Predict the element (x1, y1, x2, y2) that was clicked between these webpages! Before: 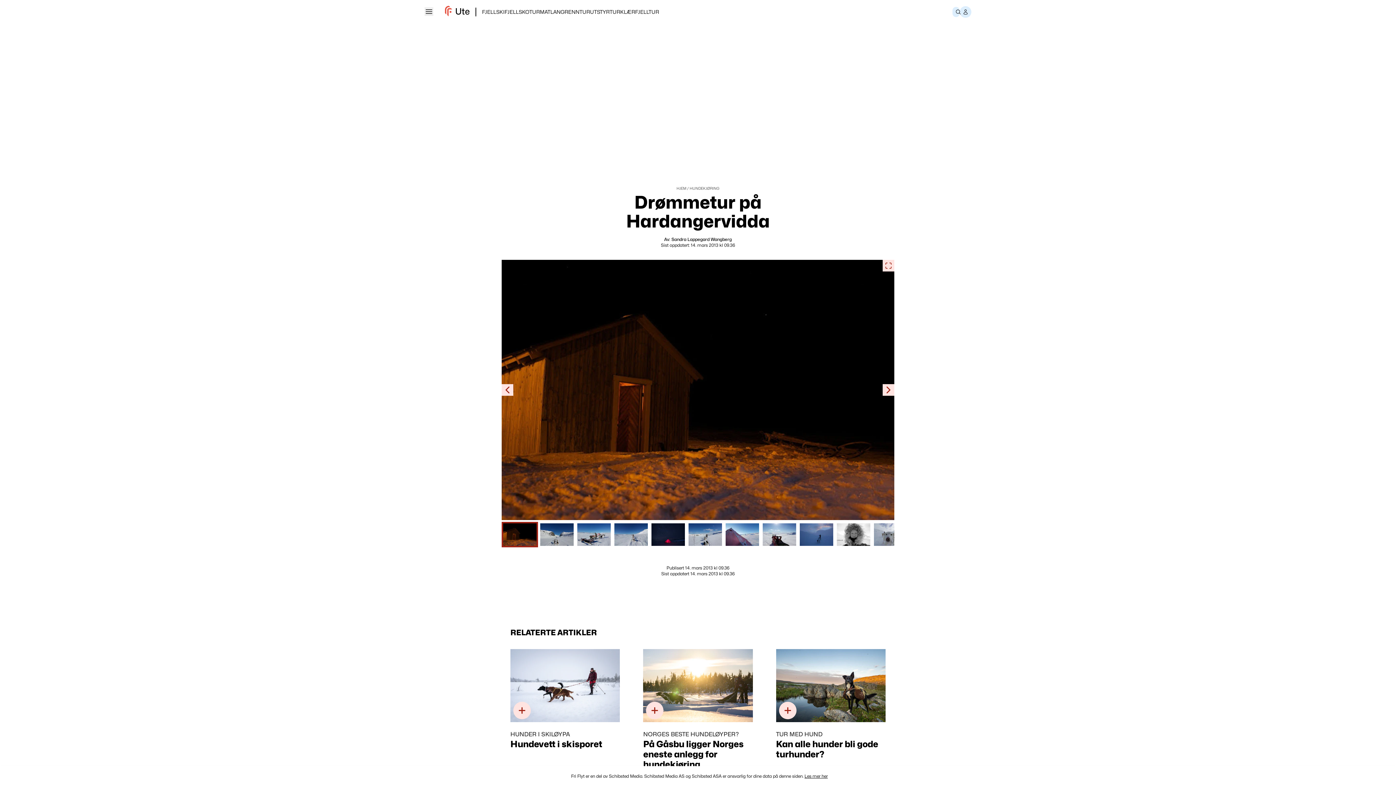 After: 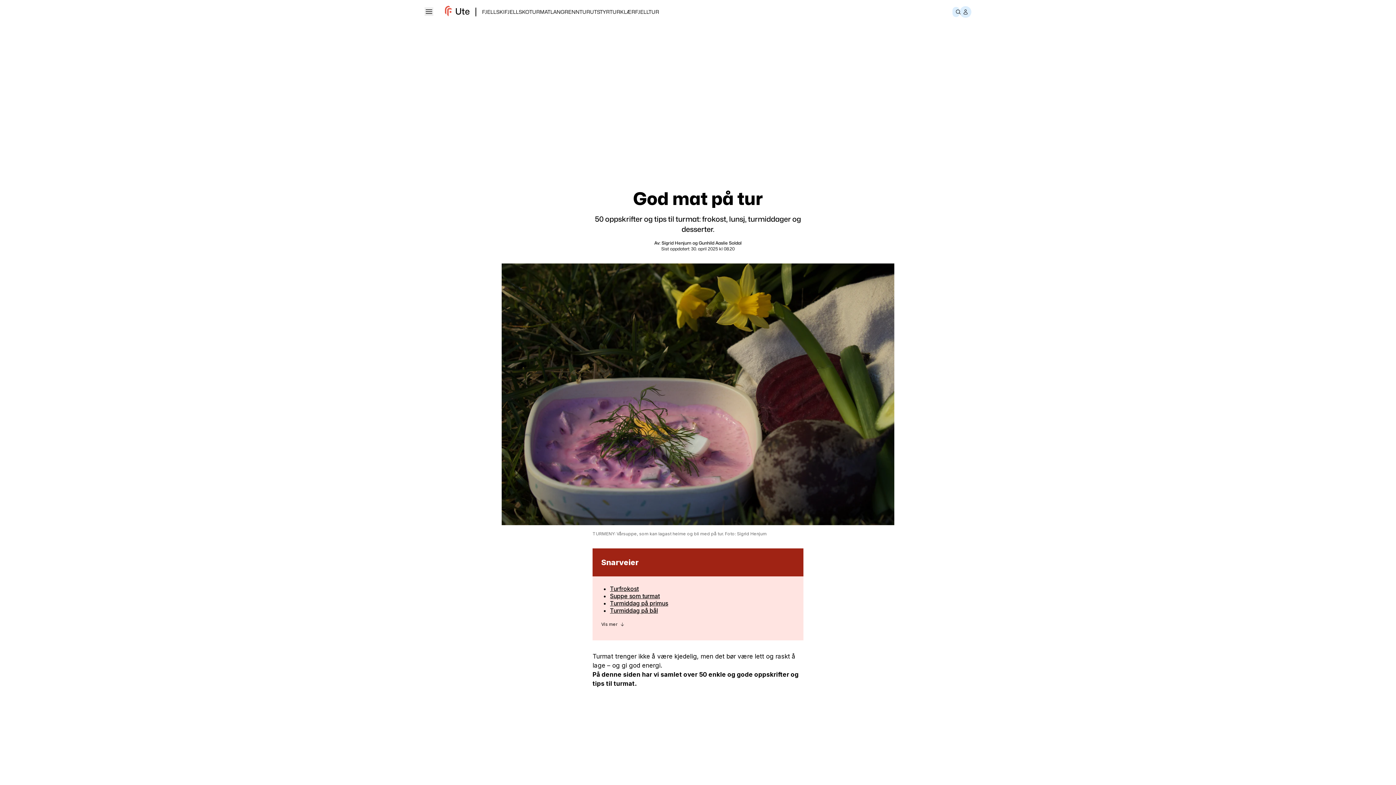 Action: label: TURMAT bbox: (529, 8, 550, 14)